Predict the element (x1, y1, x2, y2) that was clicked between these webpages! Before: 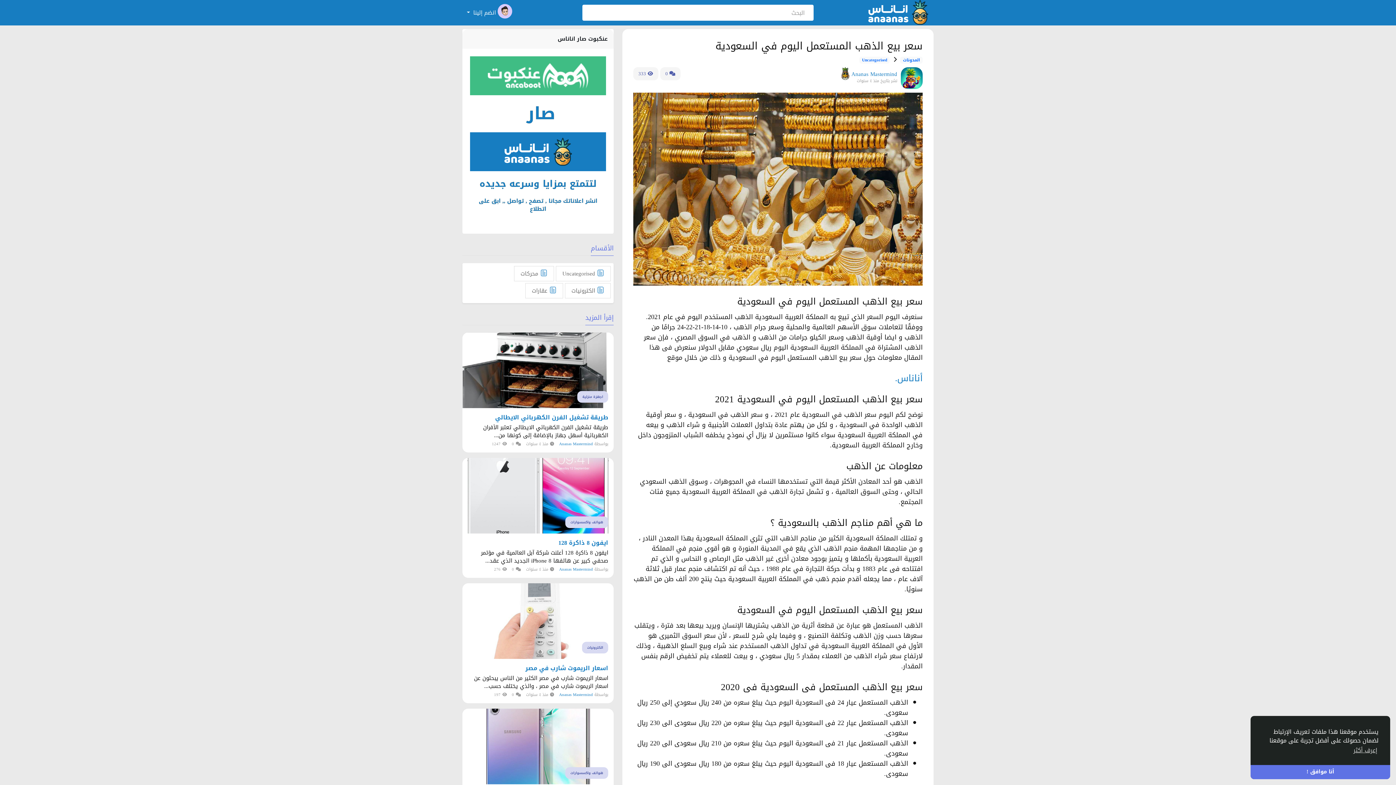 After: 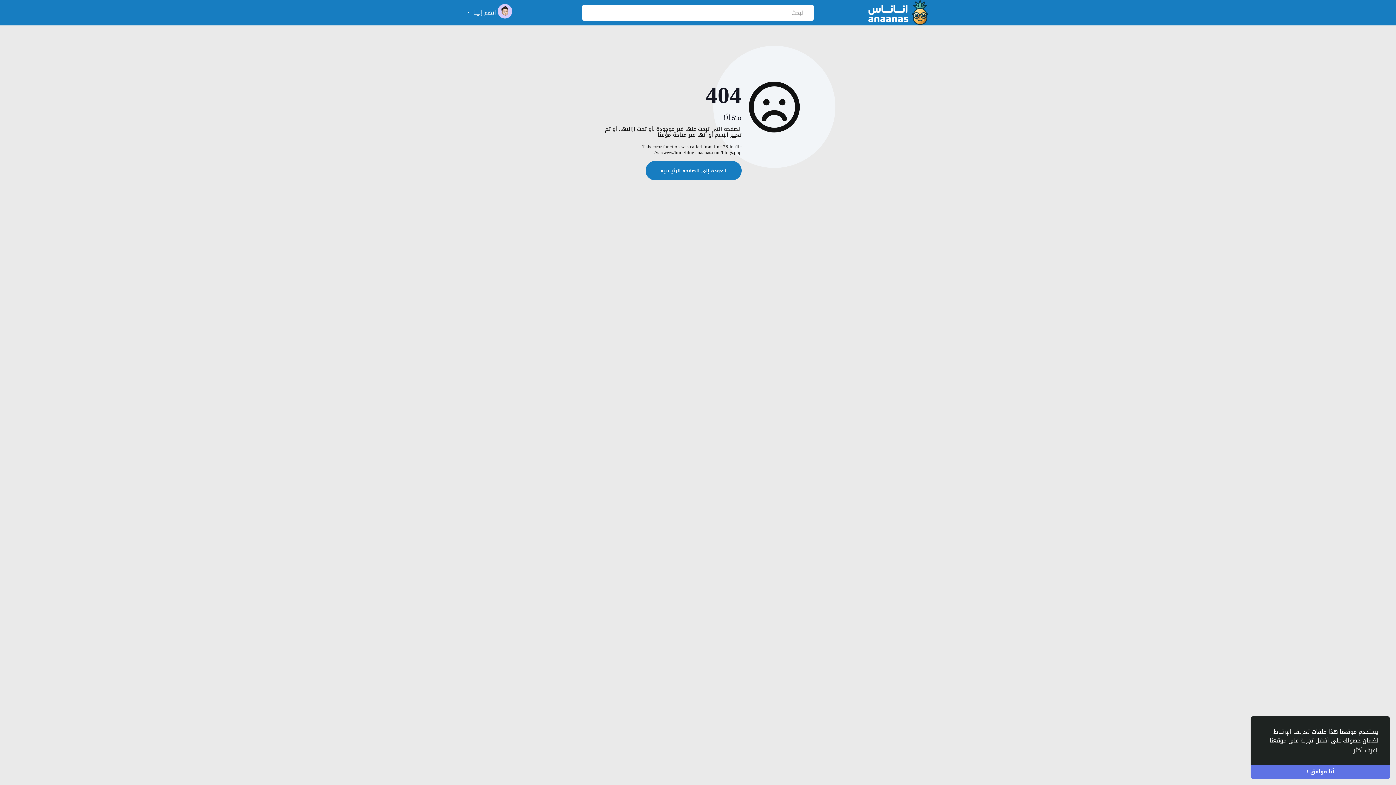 Action: bbox: (851, 69, 897, 79) label: Ananas Mastermind